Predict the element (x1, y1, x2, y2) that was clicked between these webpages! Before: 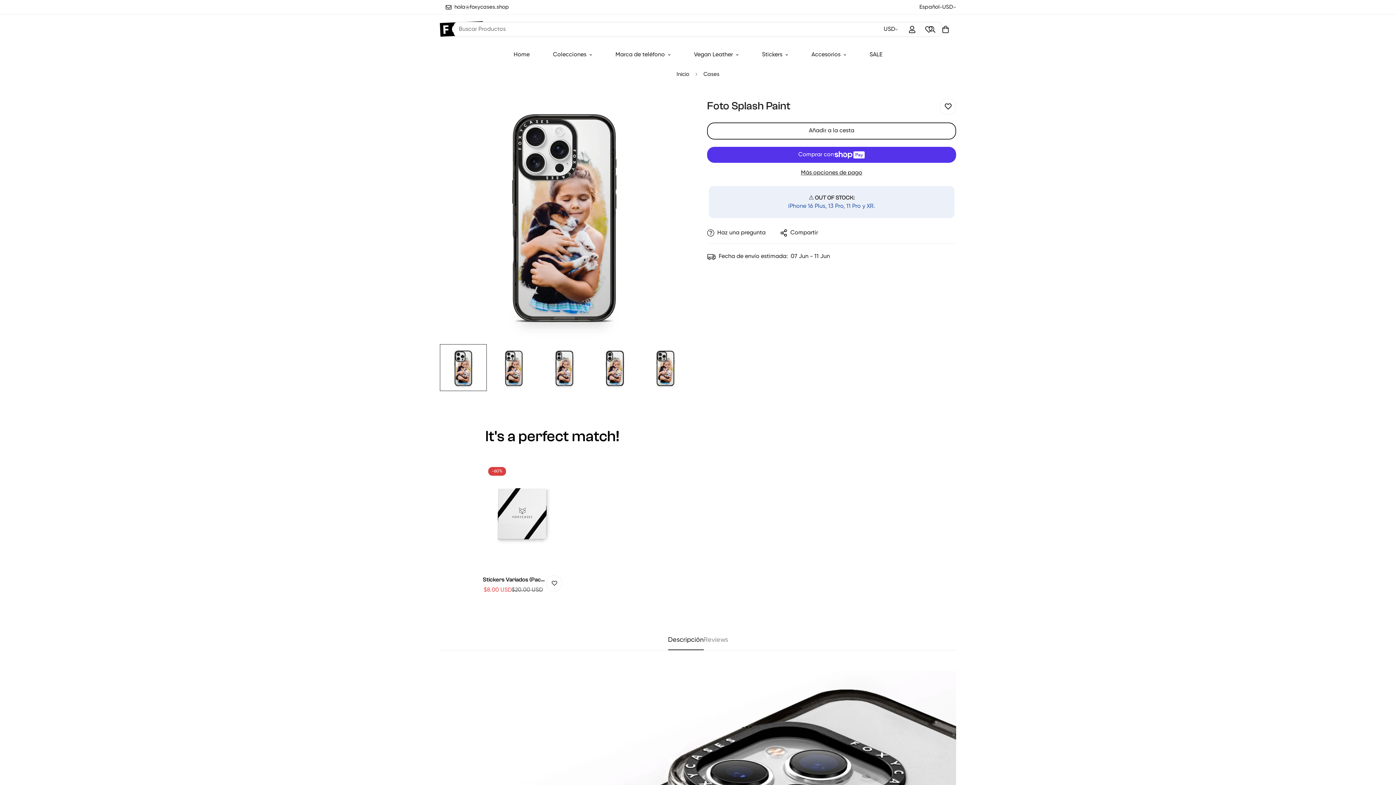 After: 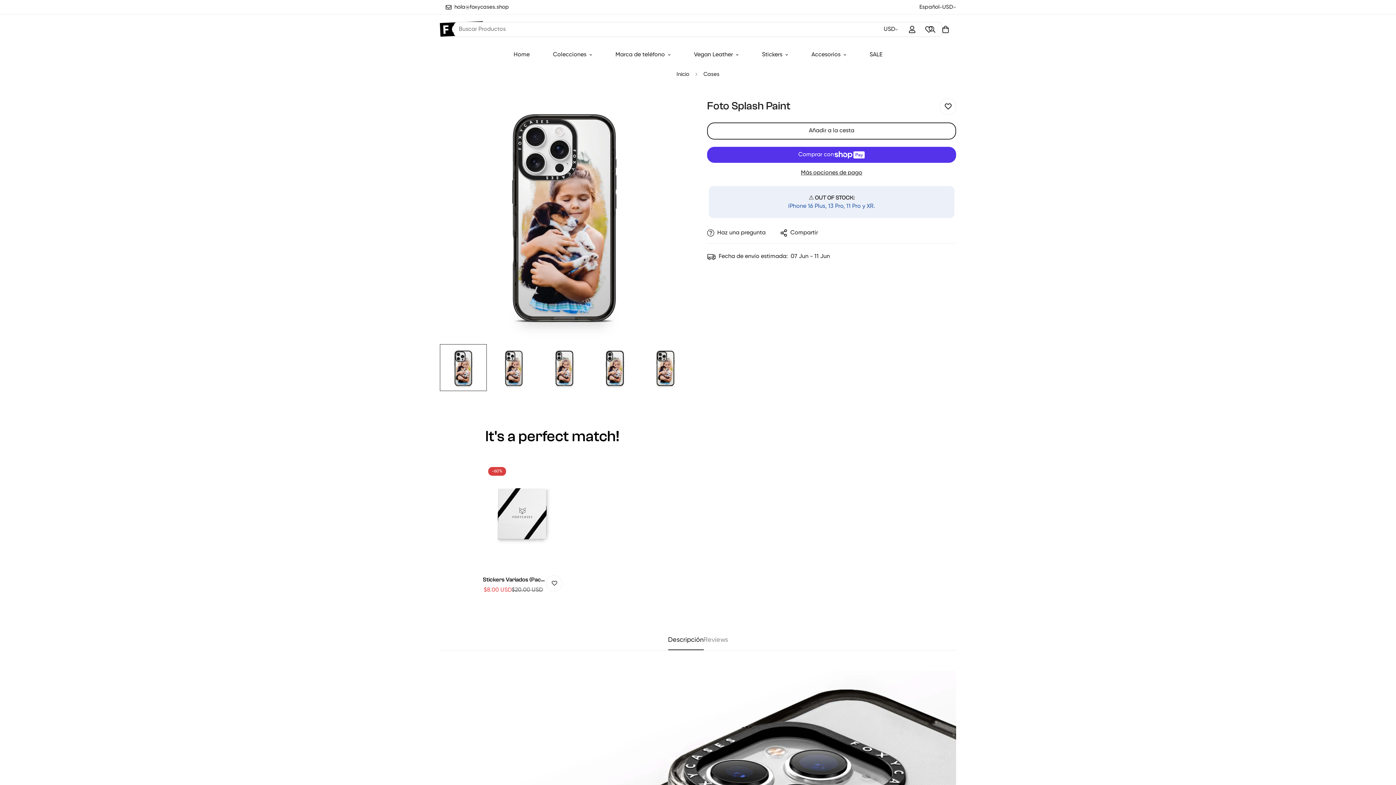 Action: bbox: (440, 3, 514, 11) label: hola@foxycases.shop